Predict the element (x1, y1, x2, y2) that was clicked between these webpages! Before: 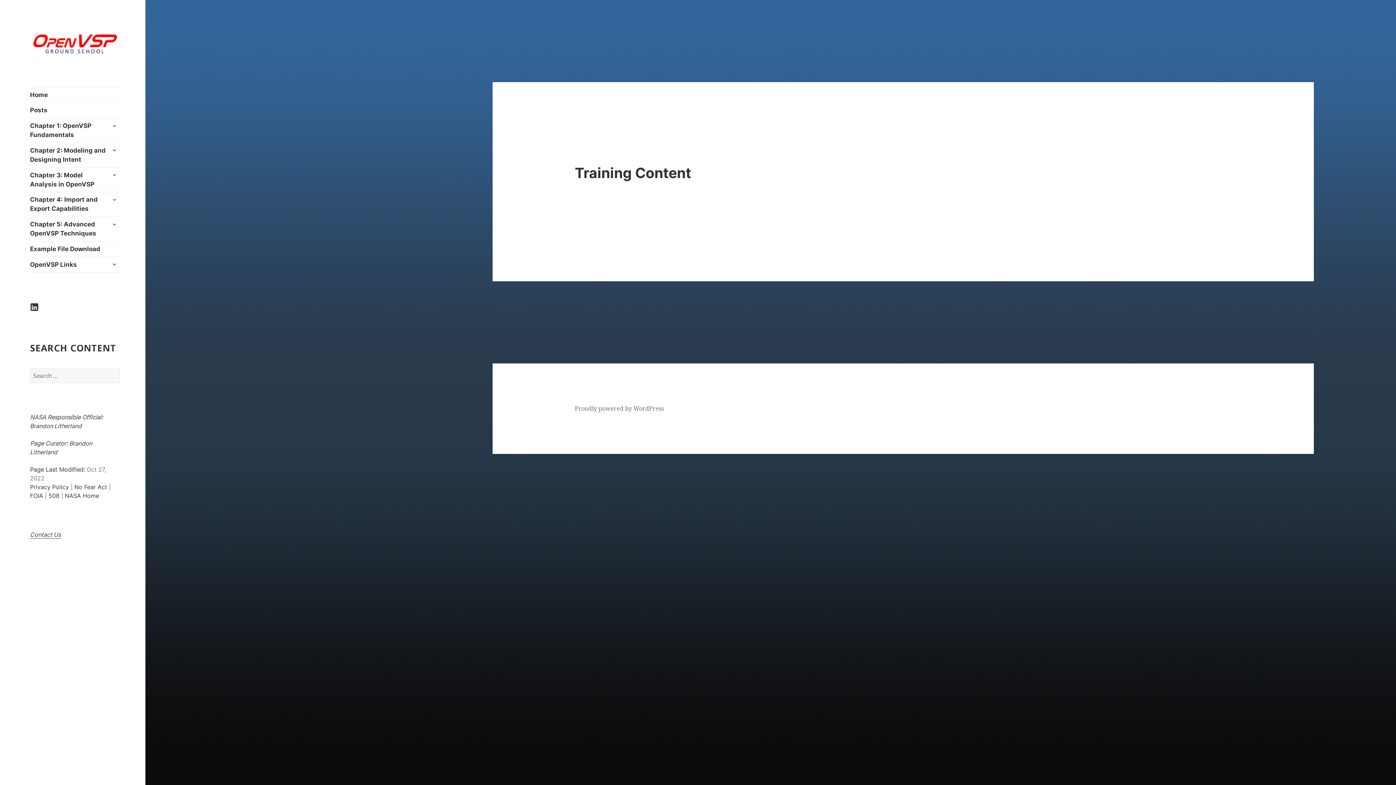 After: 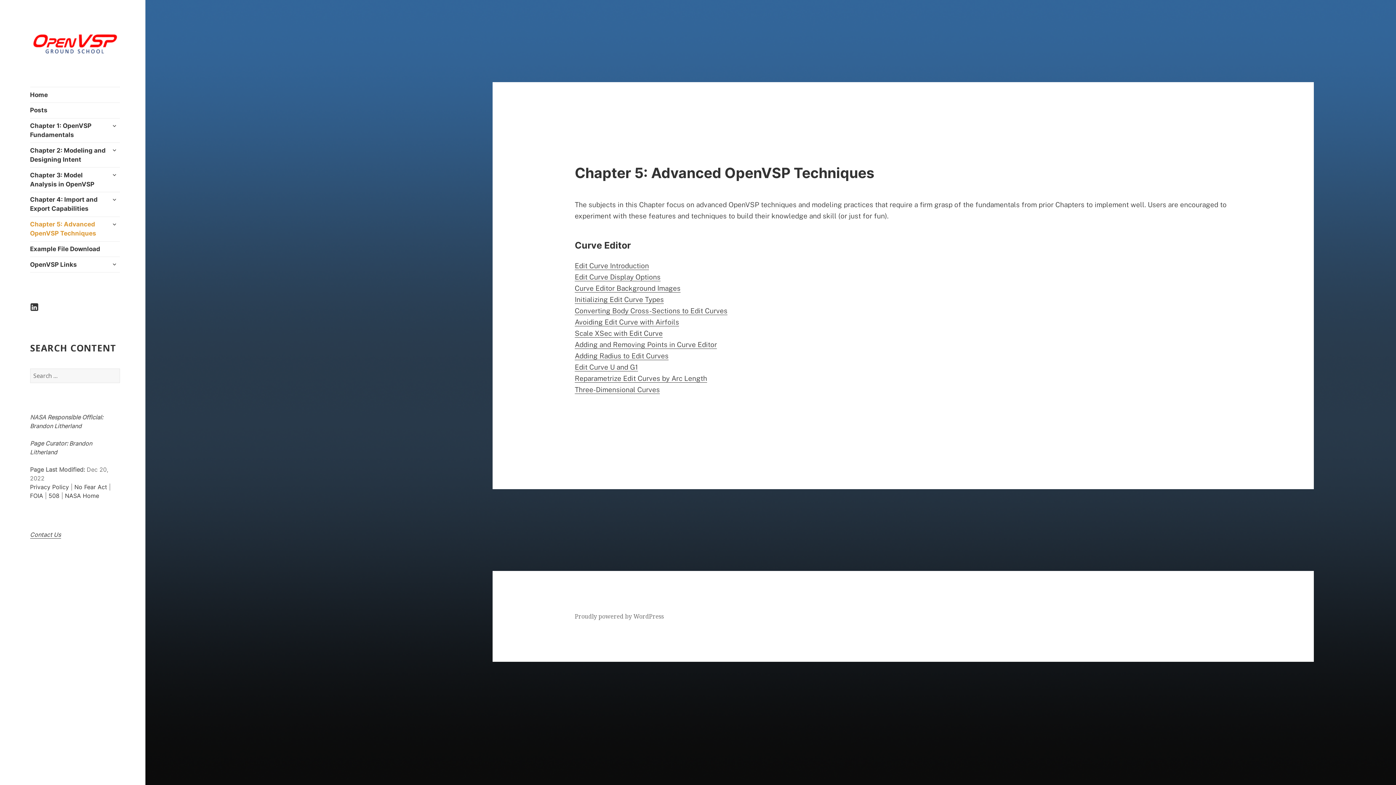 Action: bbox: (30, 217, 120, 241) label: Chapter 5: Advanced OpenVSP Techniques